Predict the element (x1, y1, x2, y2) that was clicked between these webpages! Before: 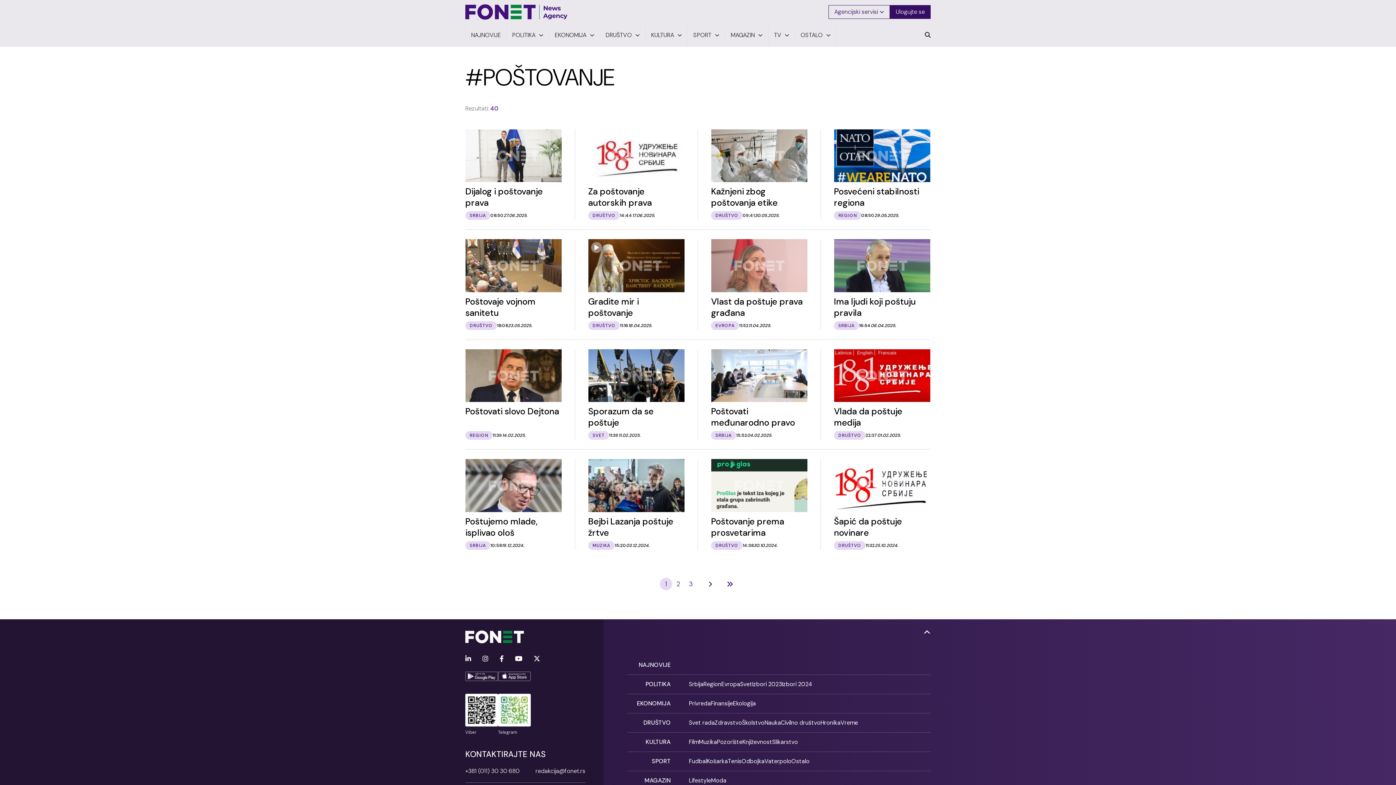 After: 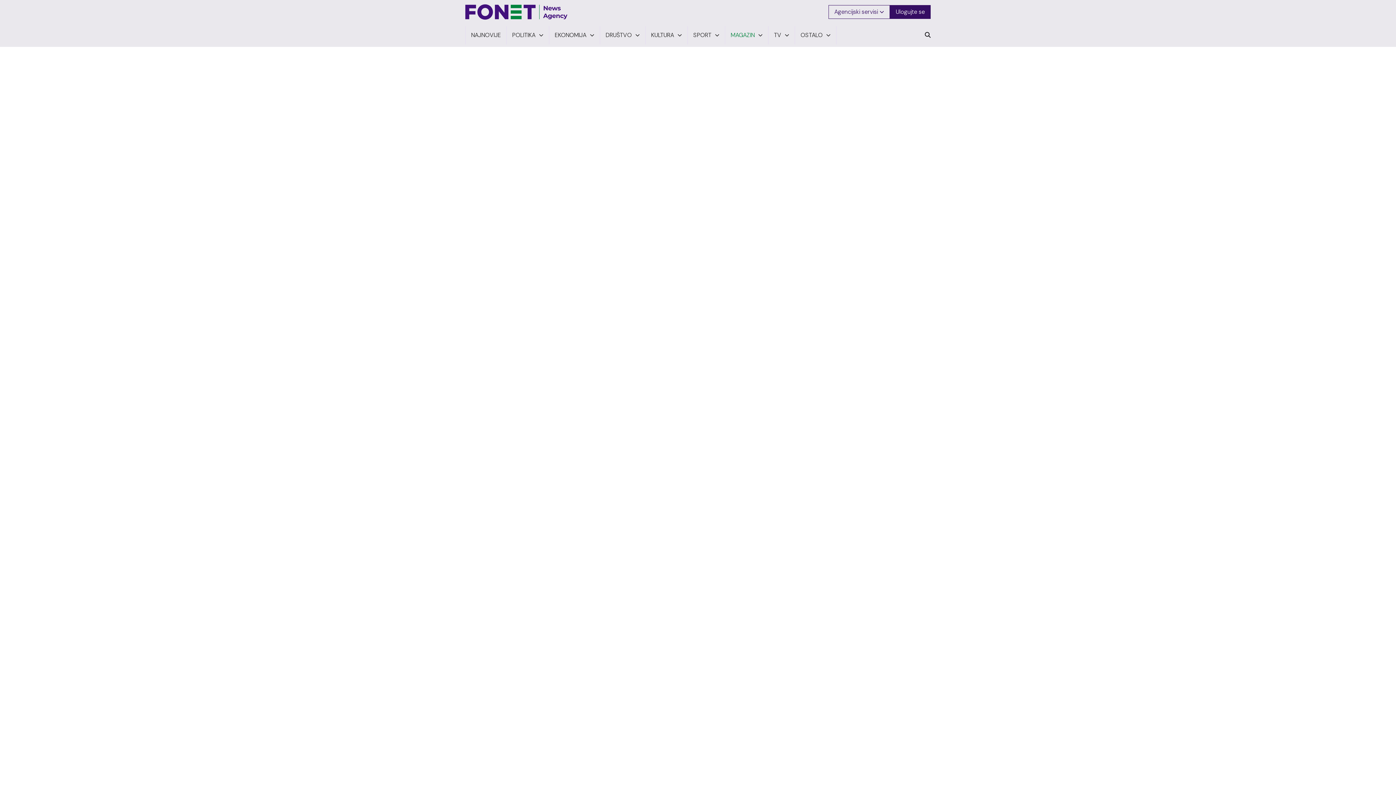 Action: label: Moda bbox: (711, 777, 726, 784)